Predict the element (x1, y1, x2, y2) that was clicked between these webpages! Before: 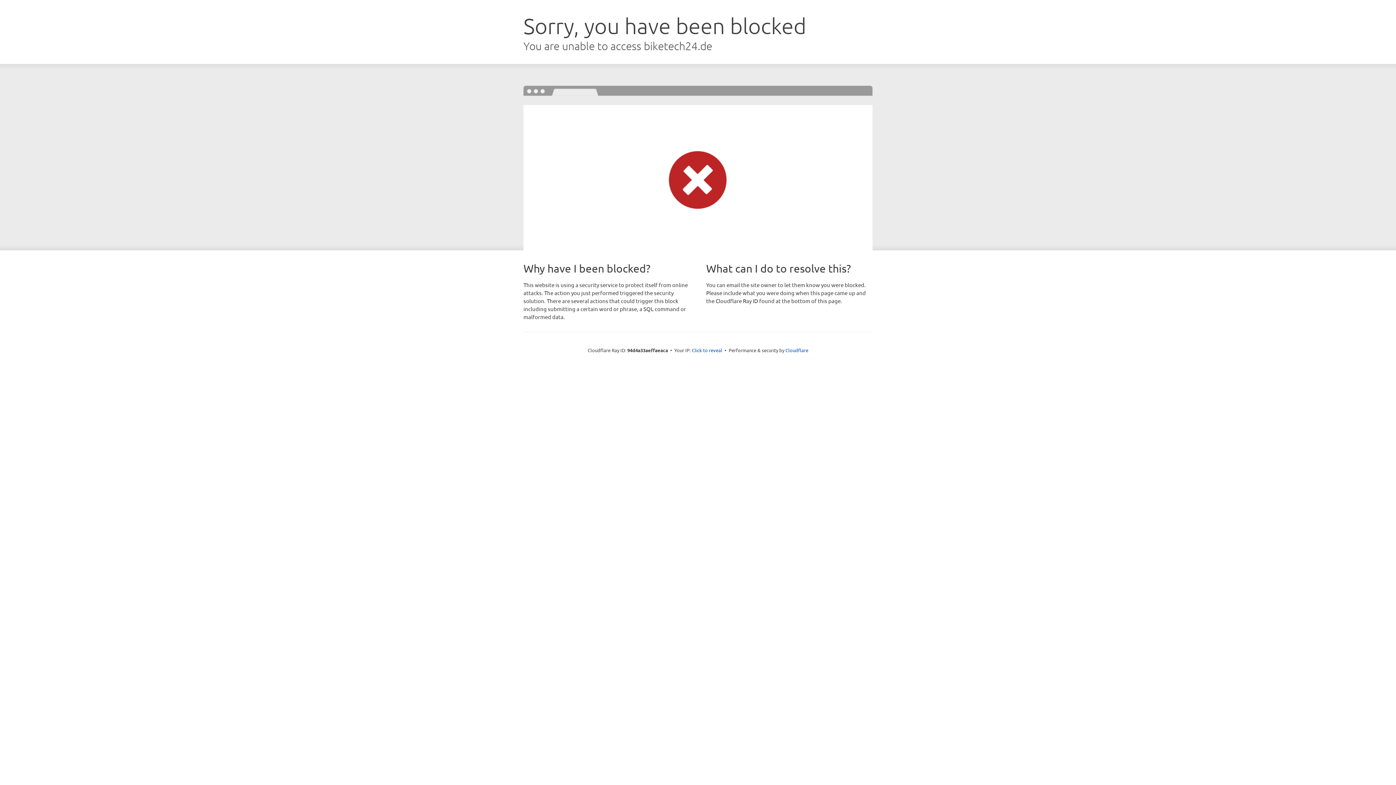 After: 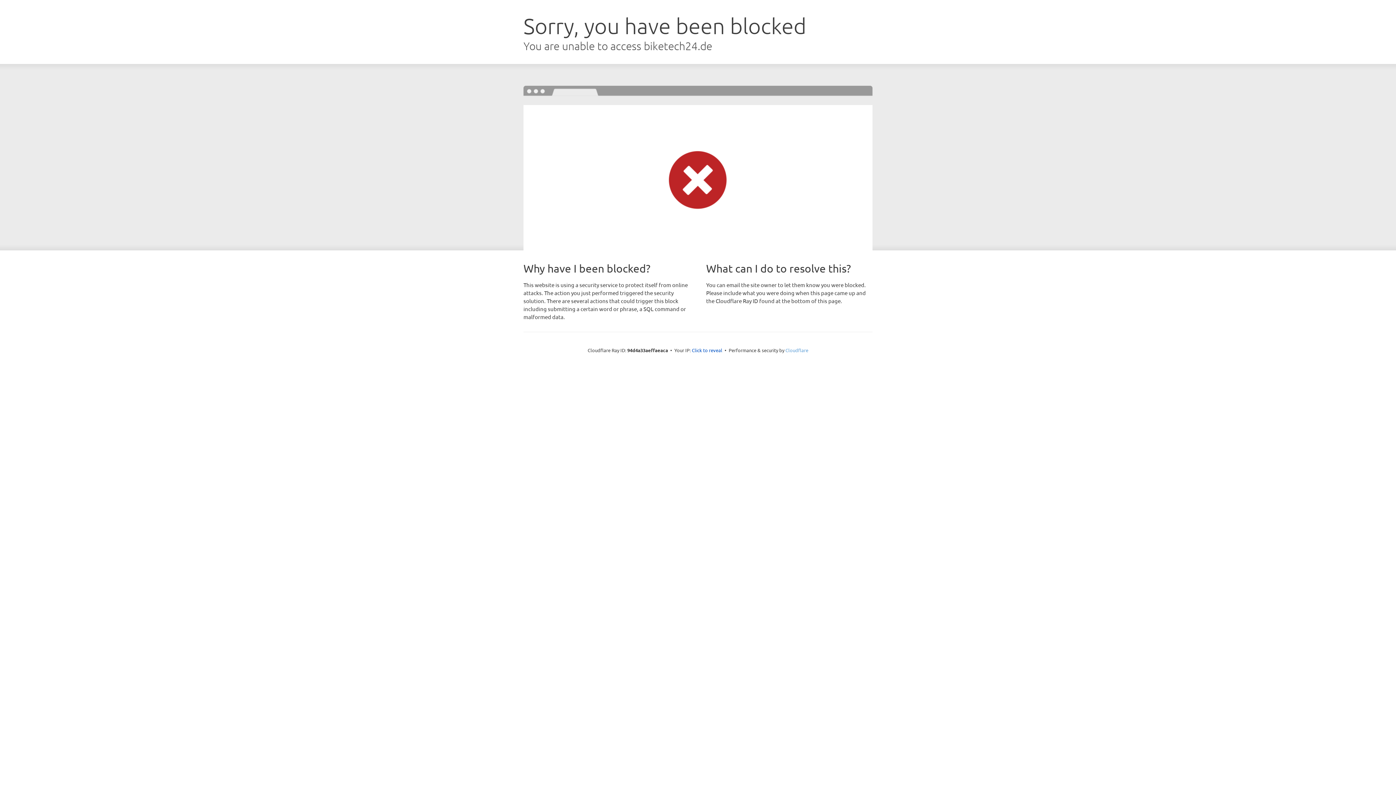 Action: bbox: (785, 347, 808, 353) label: Cloudflare